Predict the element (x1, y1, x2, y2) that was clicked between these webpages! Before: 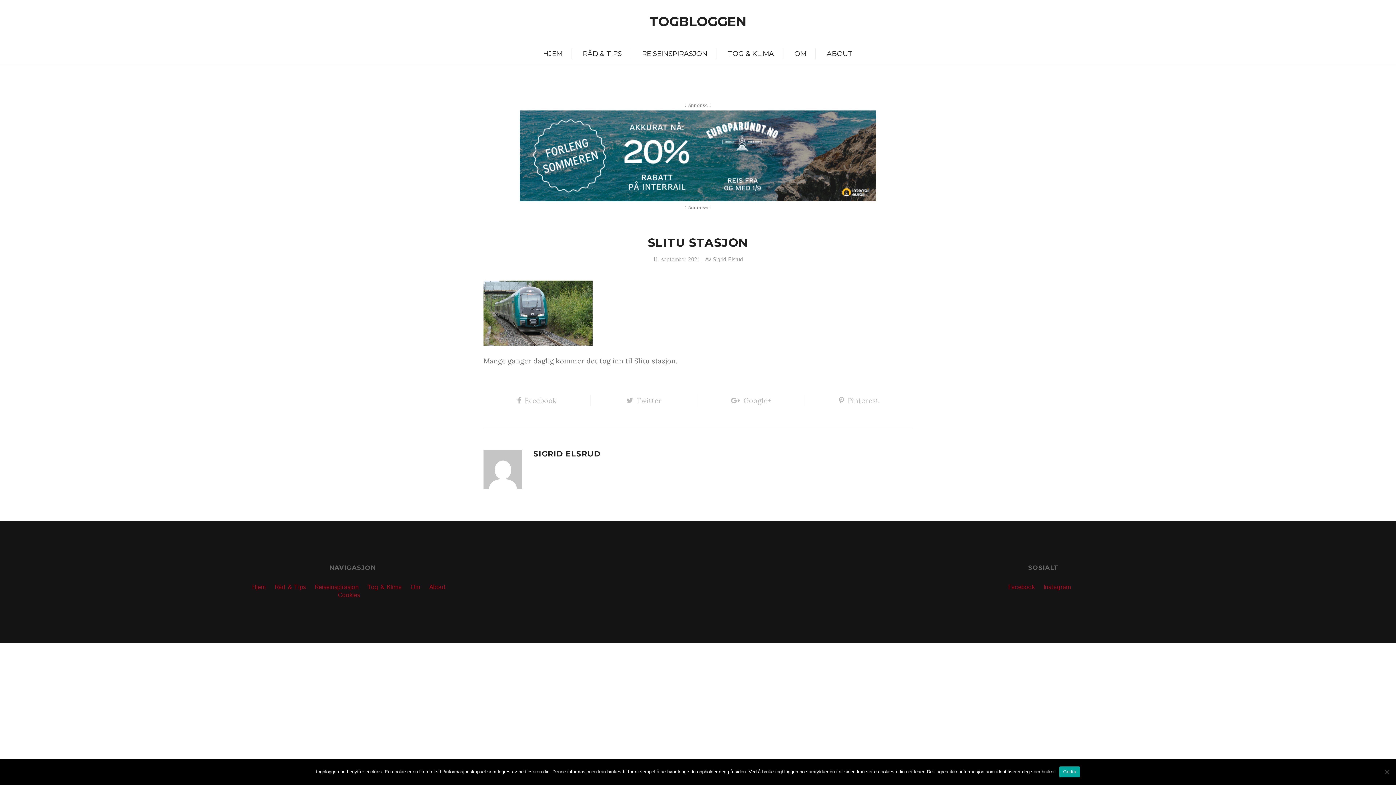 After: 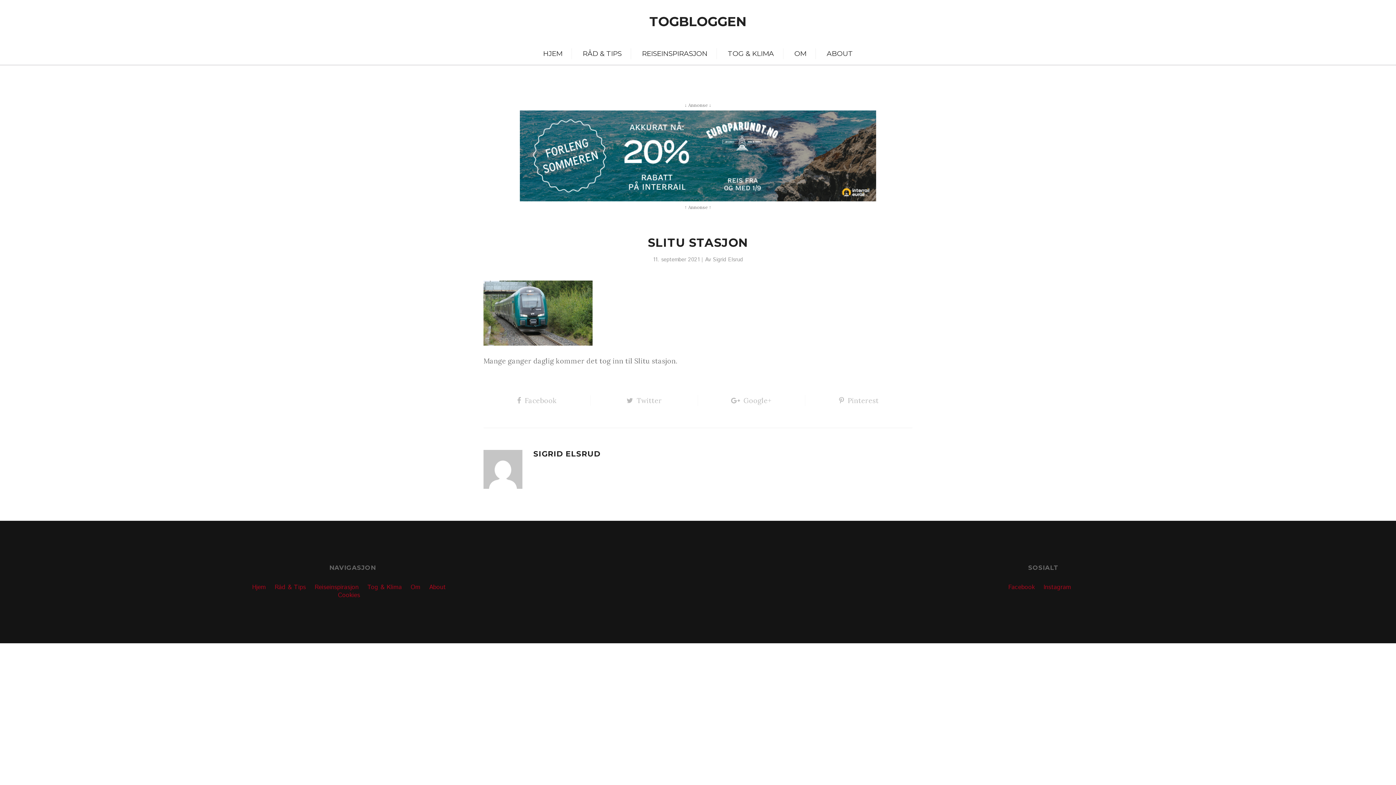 Action: bbox: (1059, 766, 1080, 777) label: Godta